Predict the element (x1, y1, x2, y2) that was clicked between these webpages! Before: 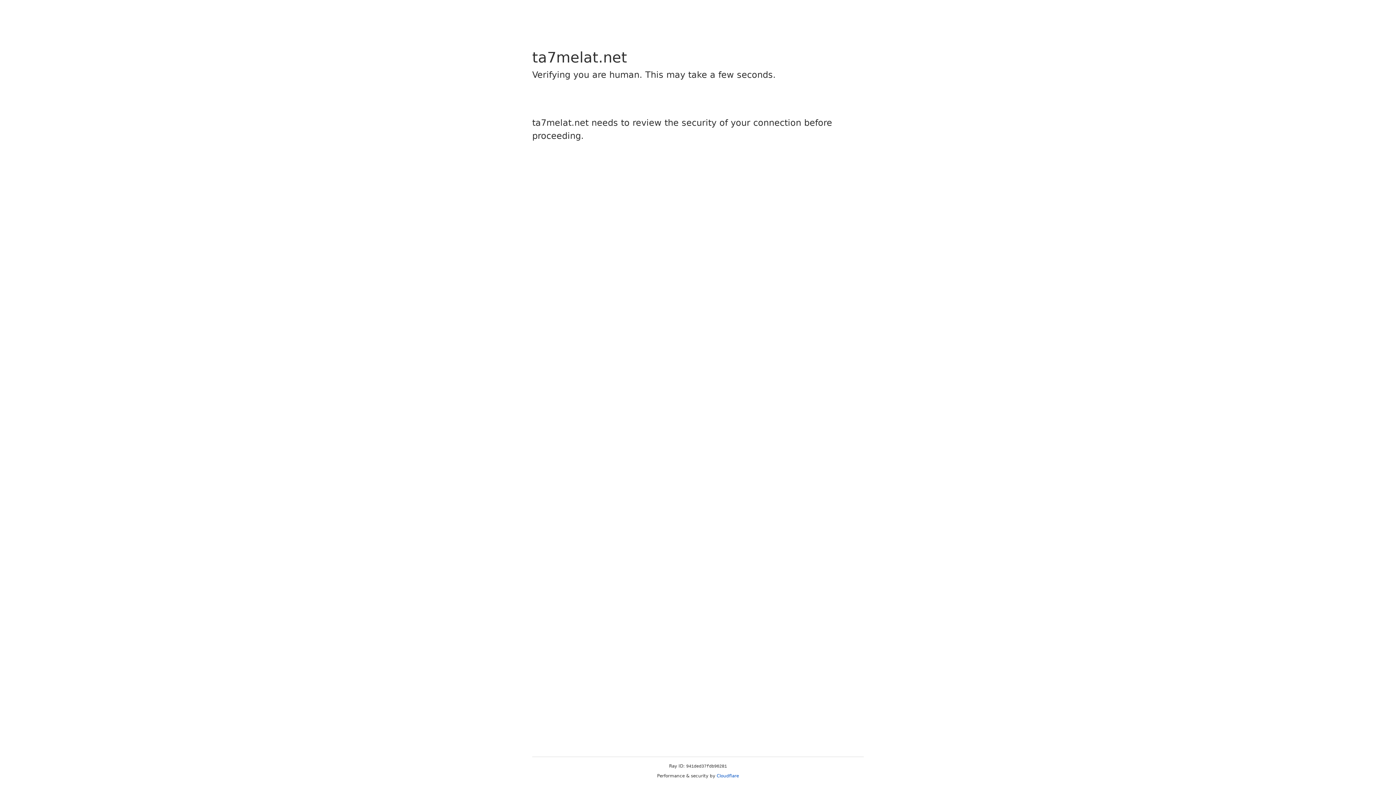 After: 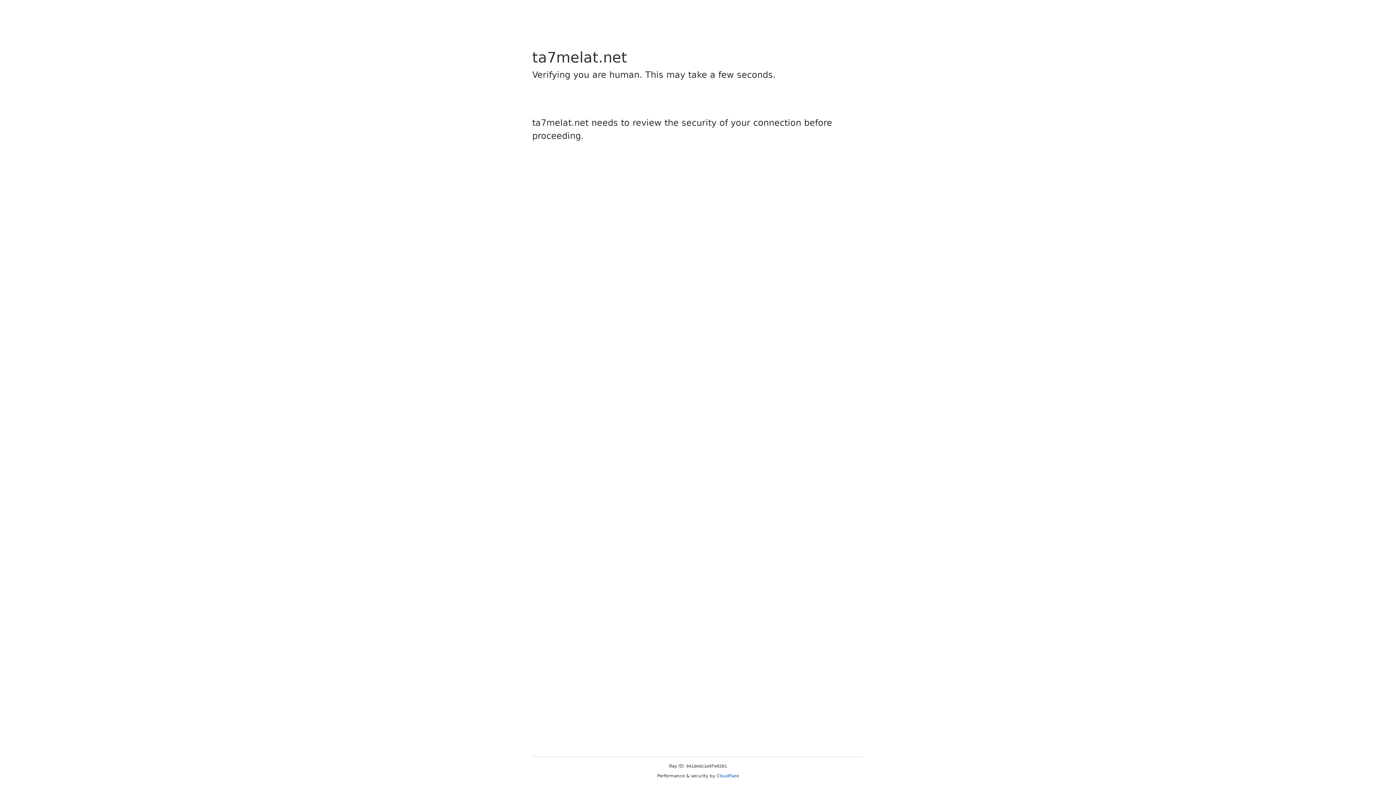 Action: bbox: (716, 773, 739, 778) label: Cloudflare